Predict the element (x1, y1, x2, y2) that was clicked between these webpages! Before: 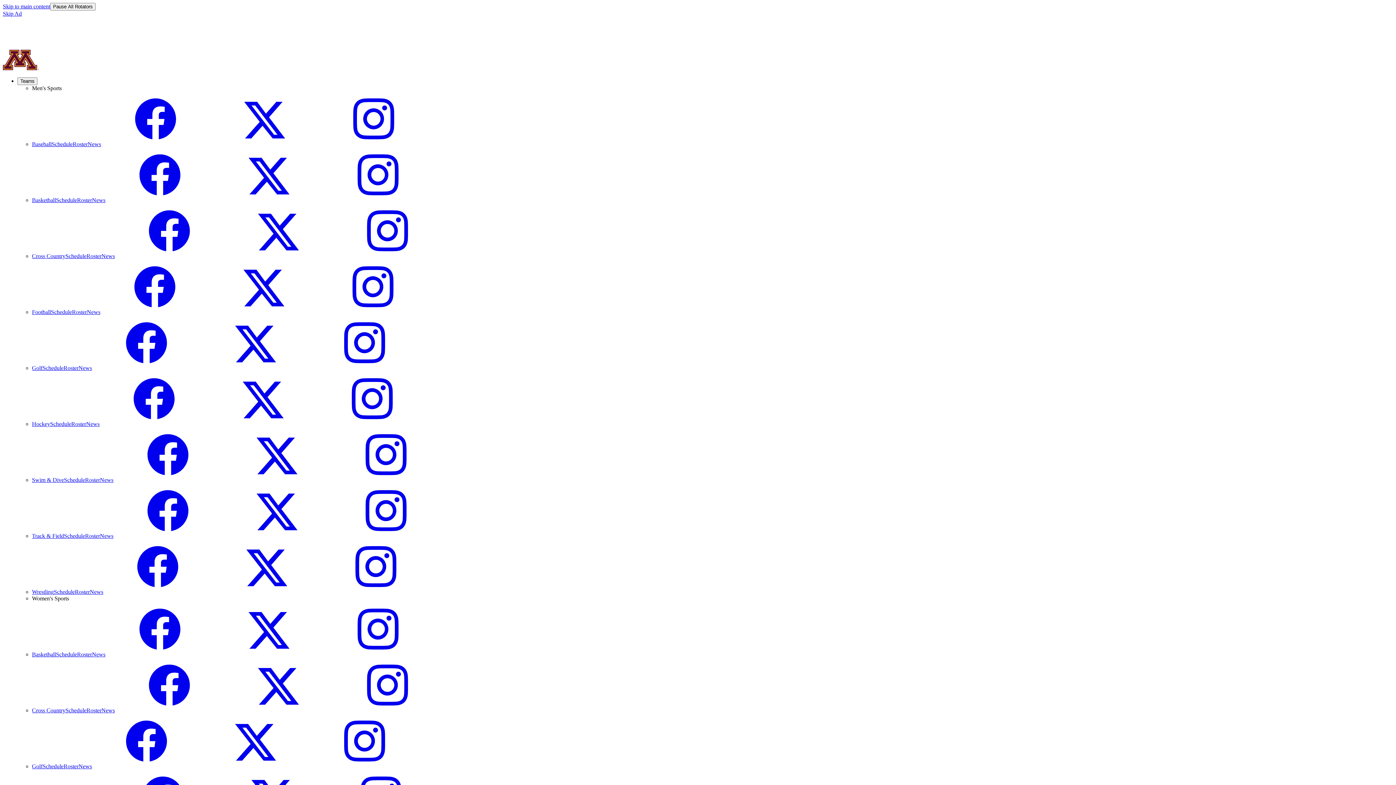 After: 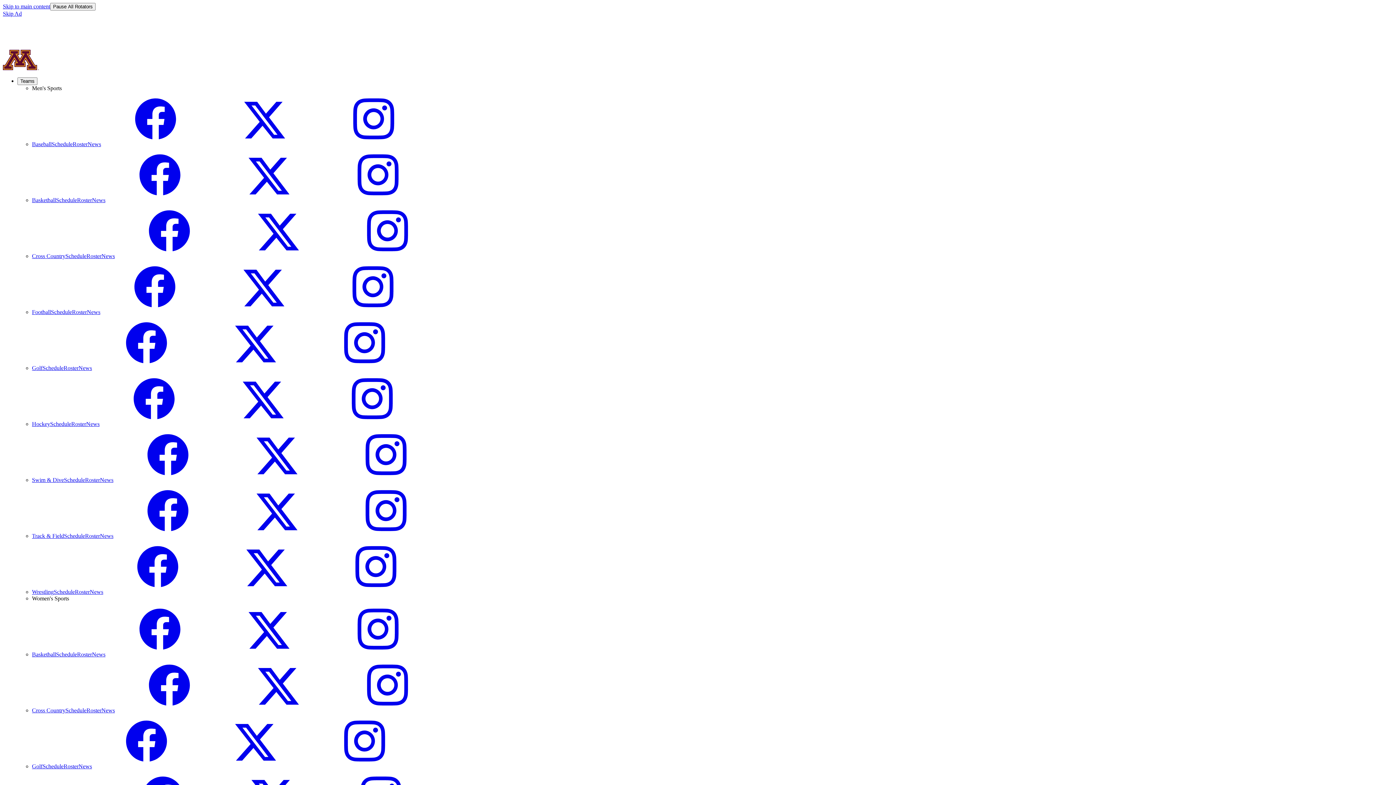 Action: bbox: (101, 253, 114, 259) label: Men's Cross Country News